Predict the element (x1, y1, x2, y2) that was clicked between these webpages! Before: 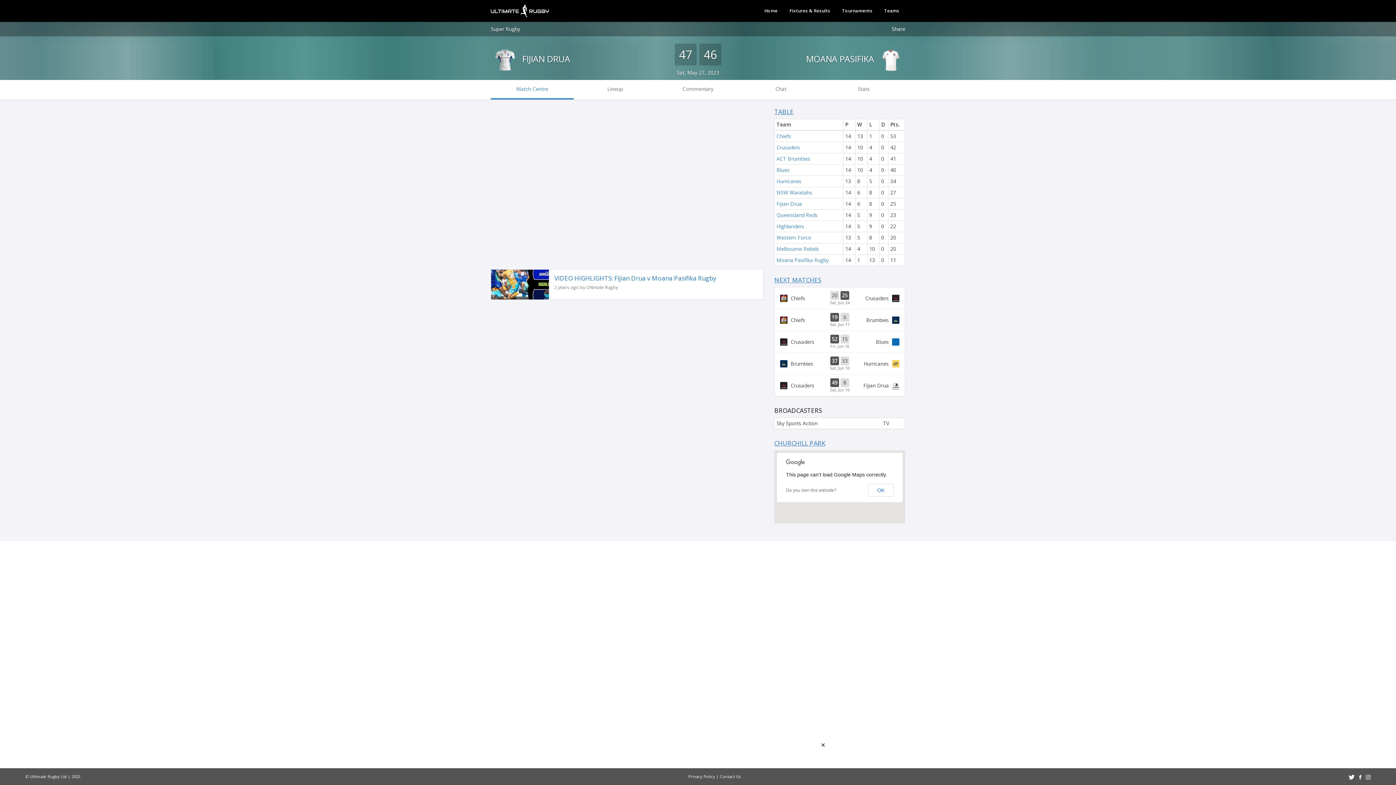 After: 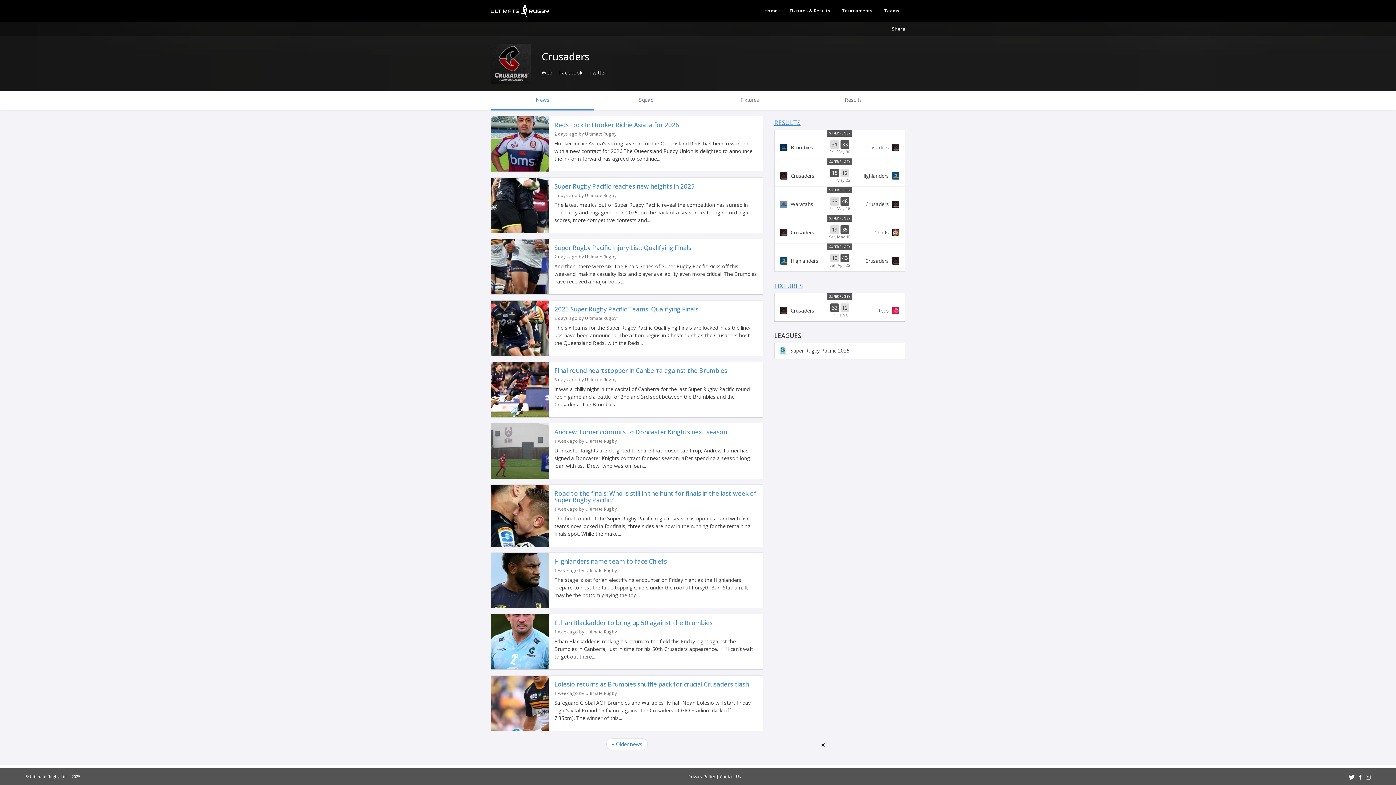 Action: label: Crusaders bbox: (776, 144, 800, 150)